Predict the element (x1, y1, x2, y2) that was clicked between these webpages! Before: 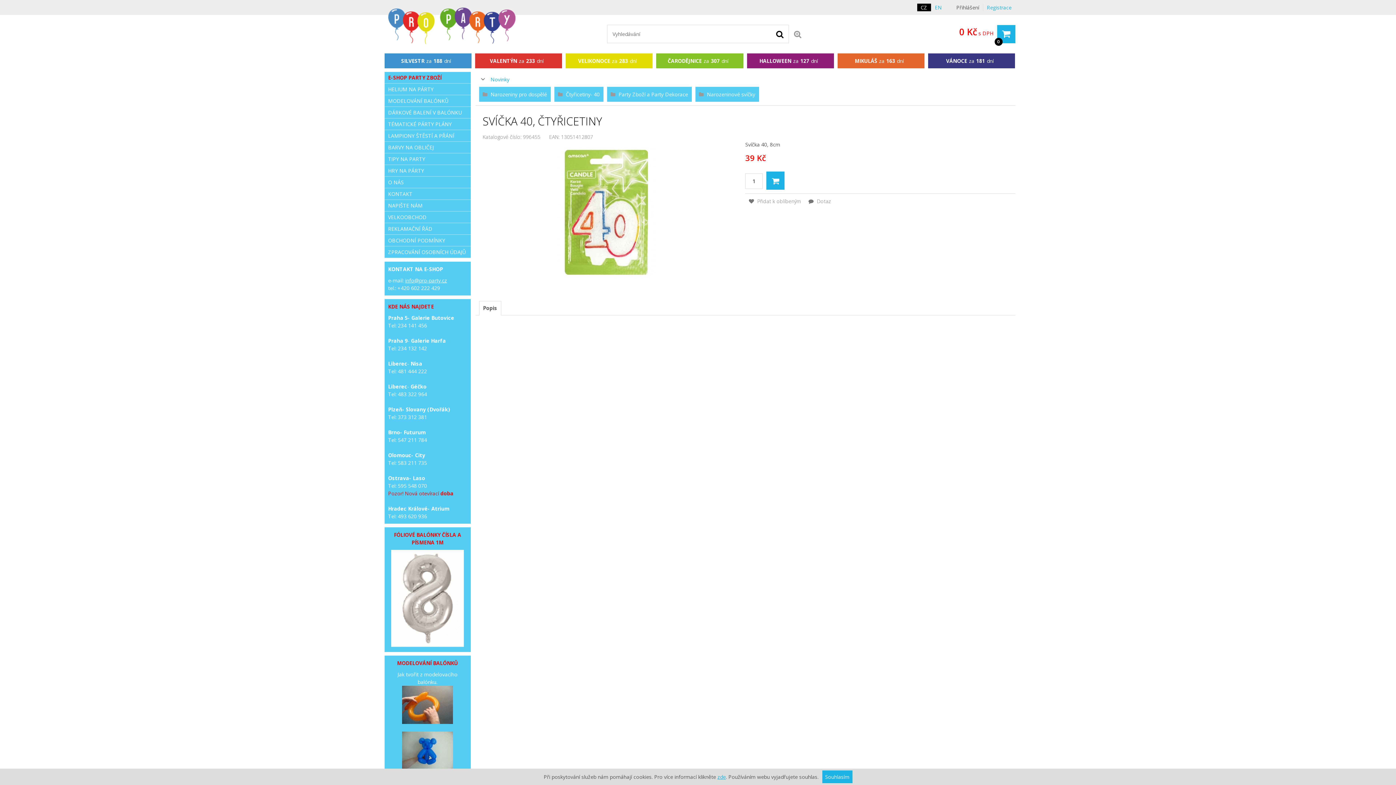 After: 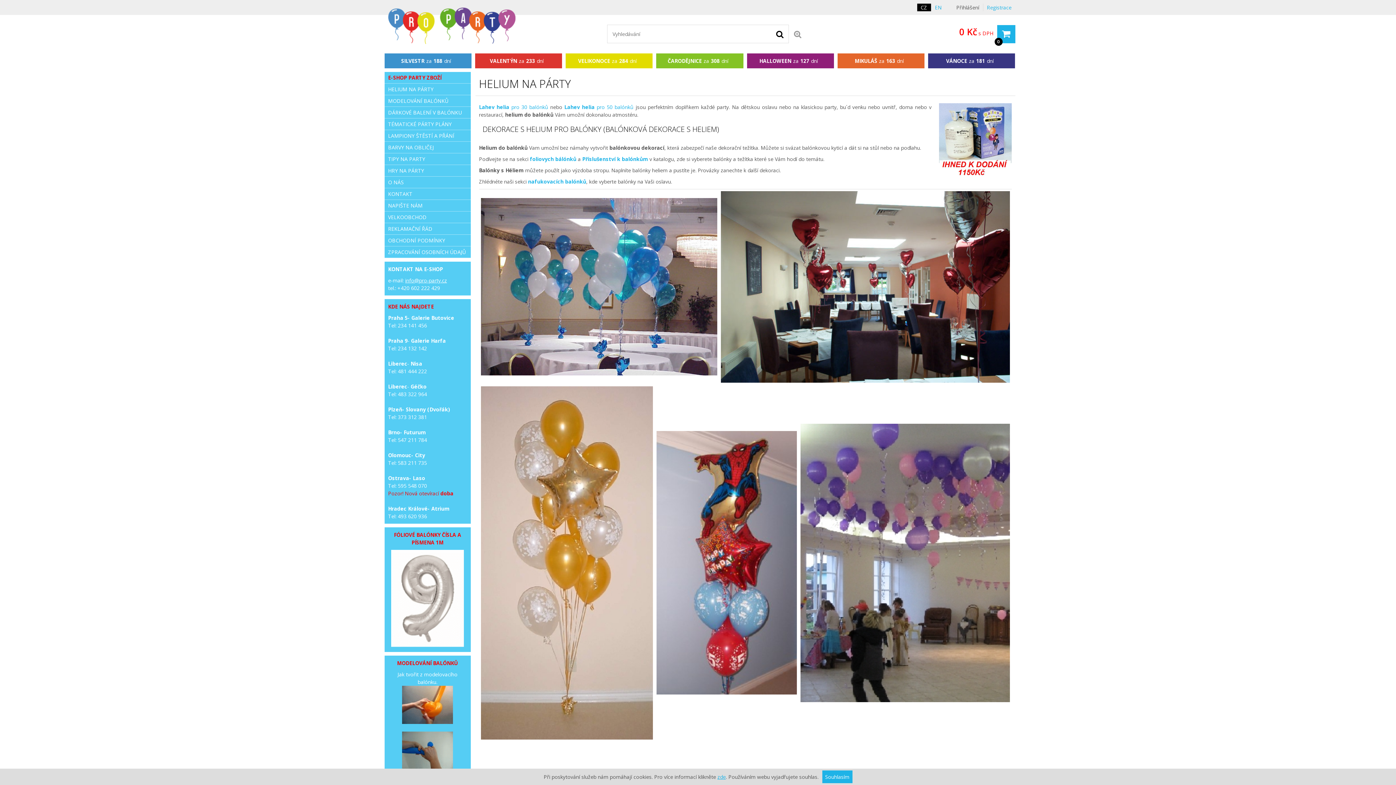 Action: label: HELIUM NA PÁRTY bbox: (384, 83, 470, 95)